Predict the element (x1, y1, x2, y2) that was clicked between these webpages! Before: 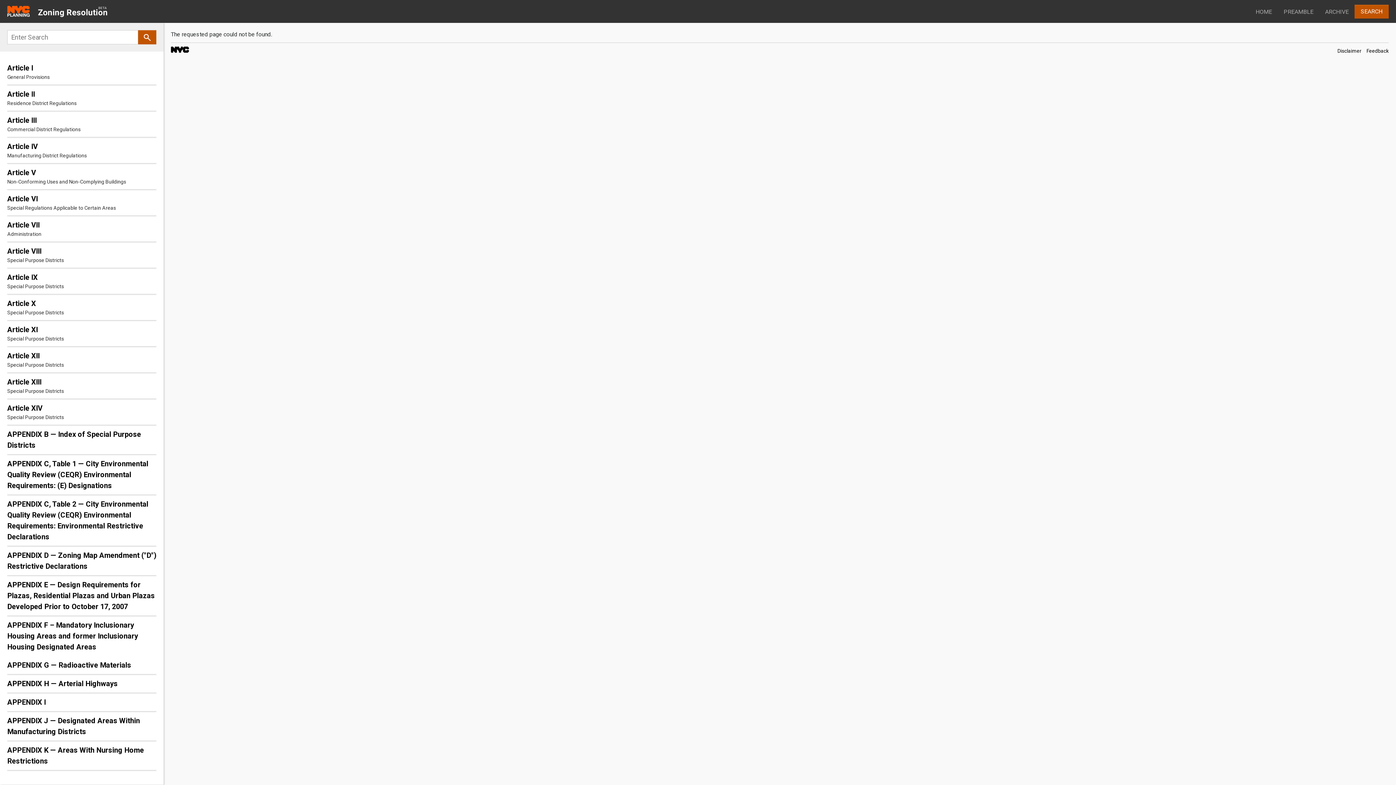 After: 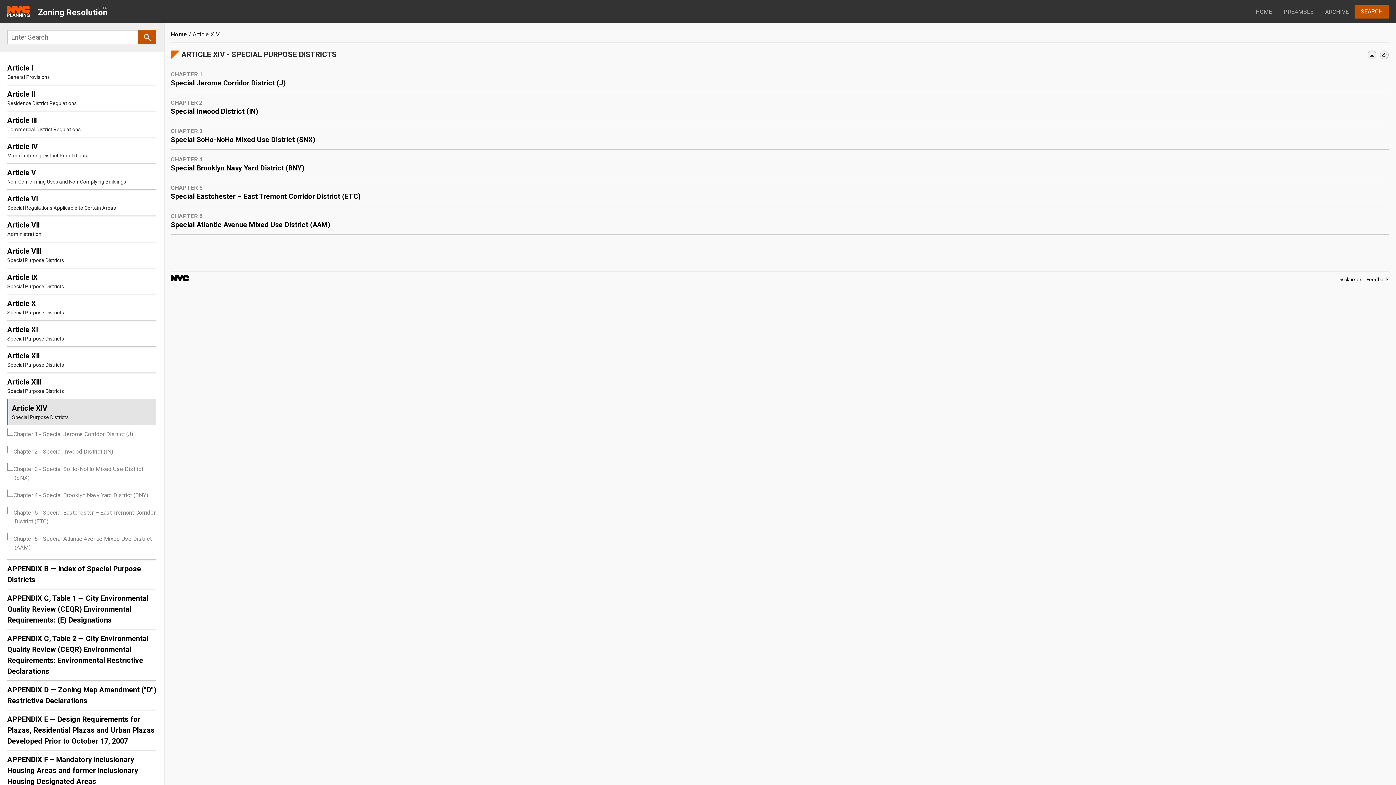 Action: label: Article XIV
Special Purpose Districts bbox: (7, 399, 156, 425)